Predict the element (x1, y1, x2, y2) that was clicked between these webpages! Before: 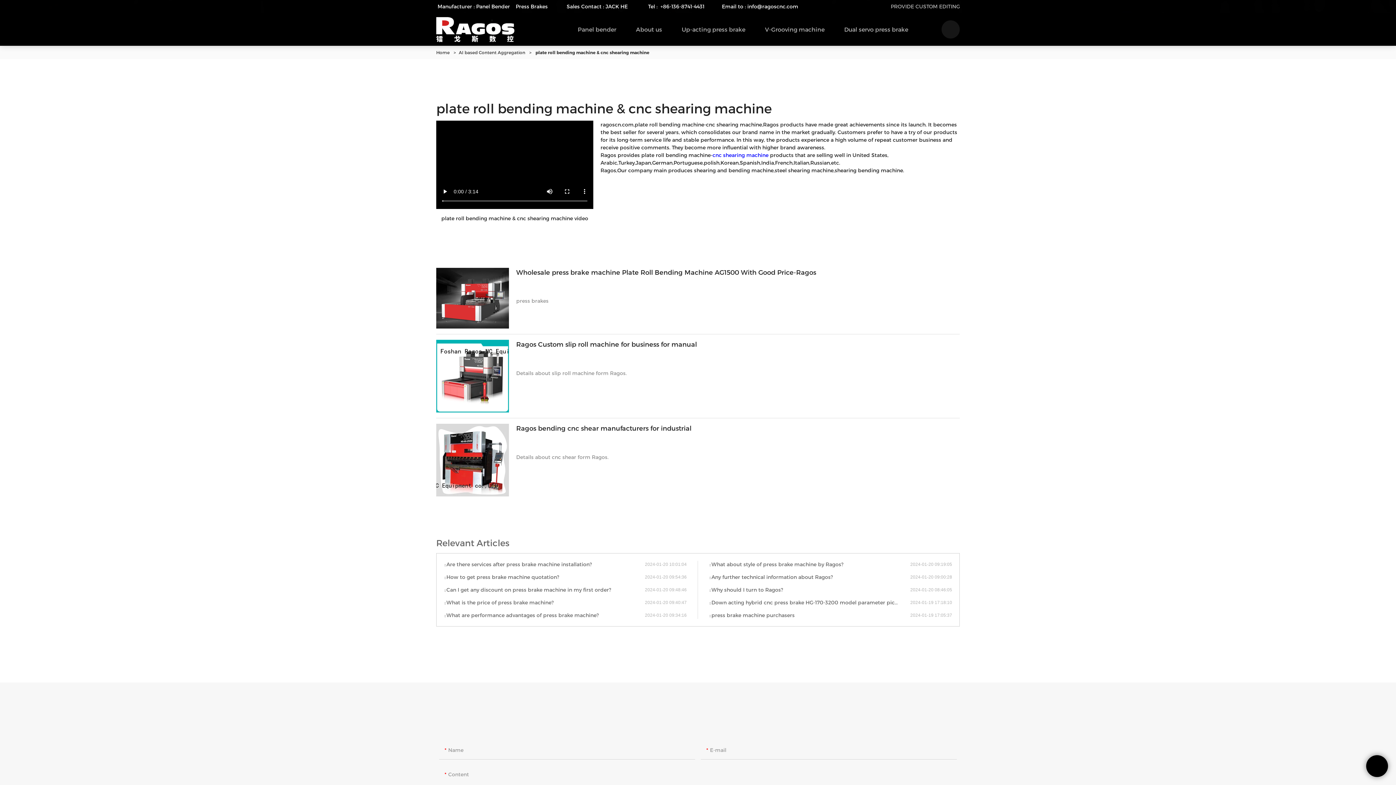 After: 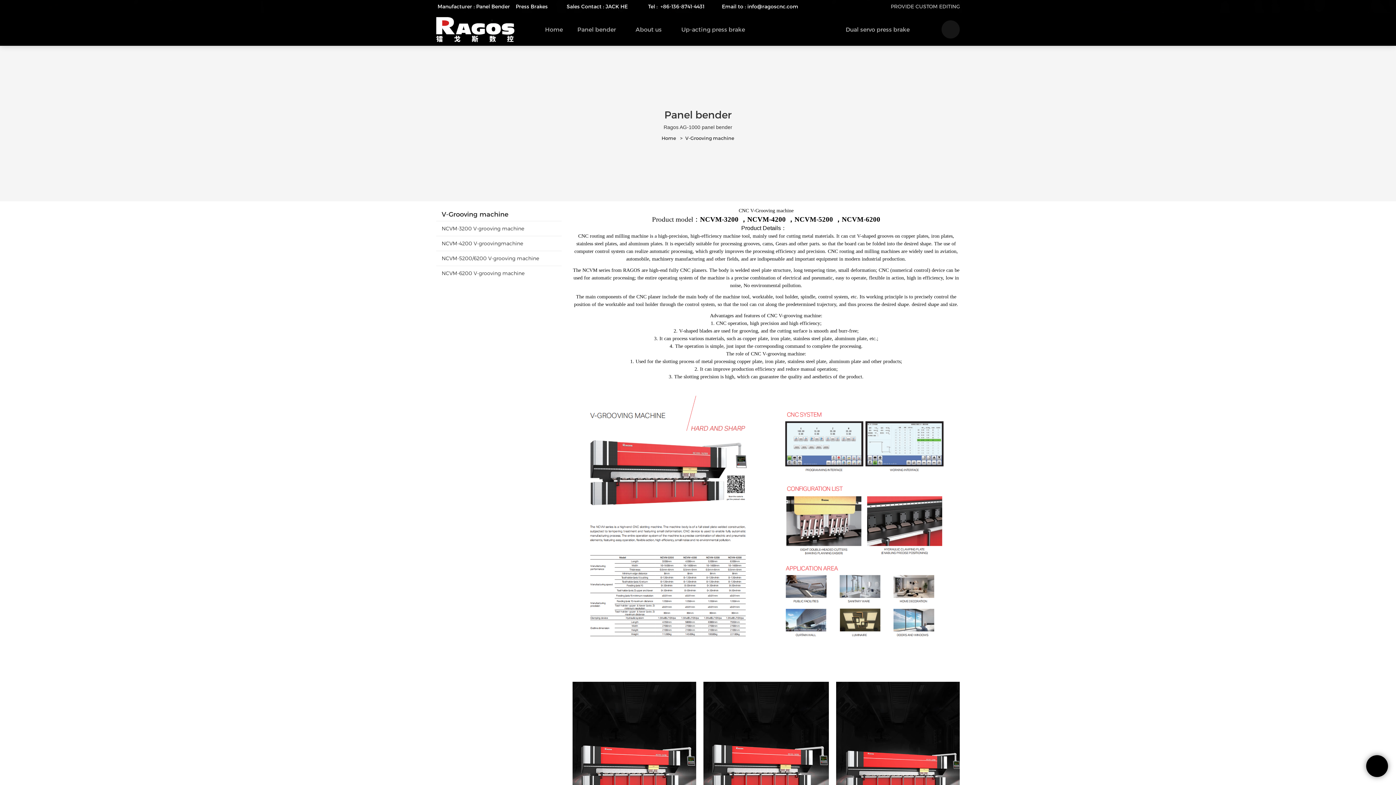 Action: bbox: (757, 13, 837, 45) label: V-Grooving machine